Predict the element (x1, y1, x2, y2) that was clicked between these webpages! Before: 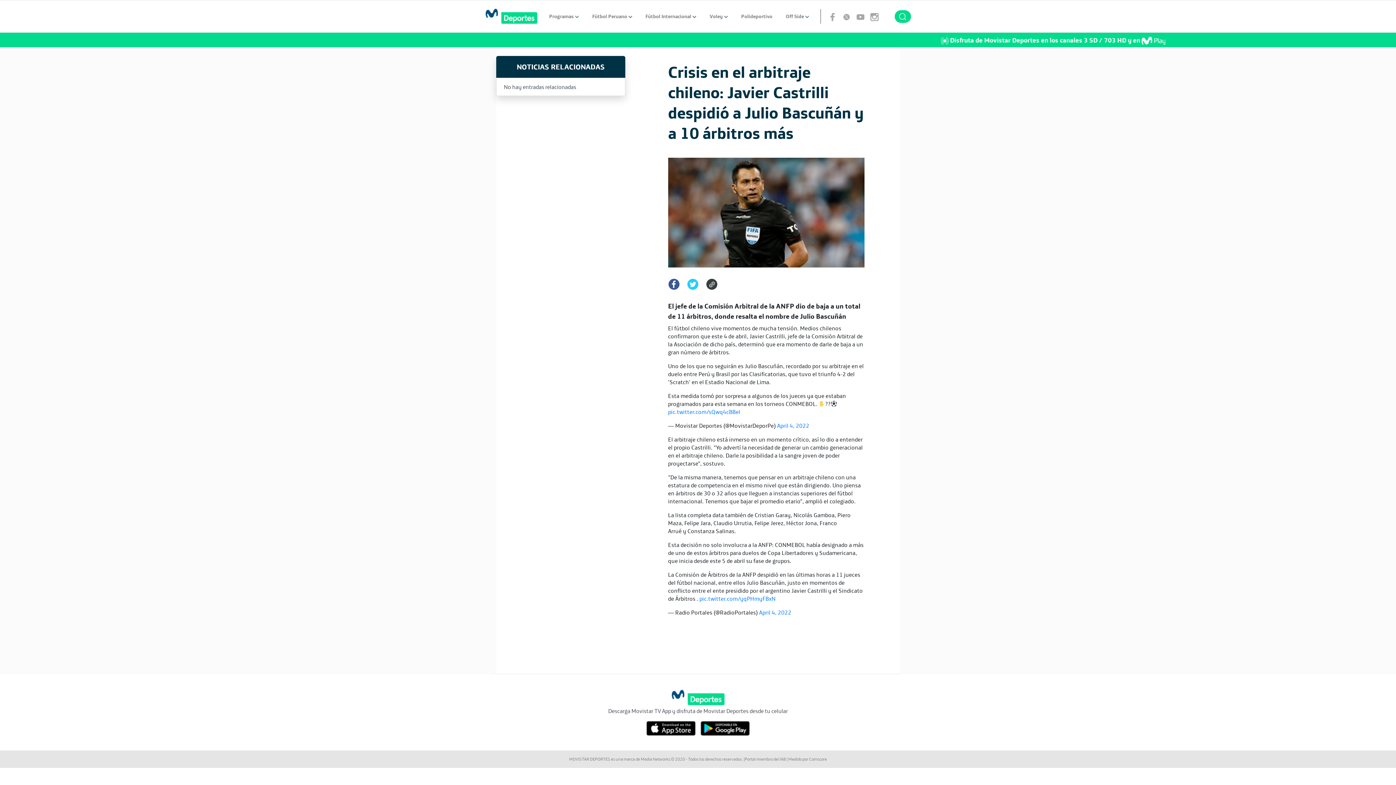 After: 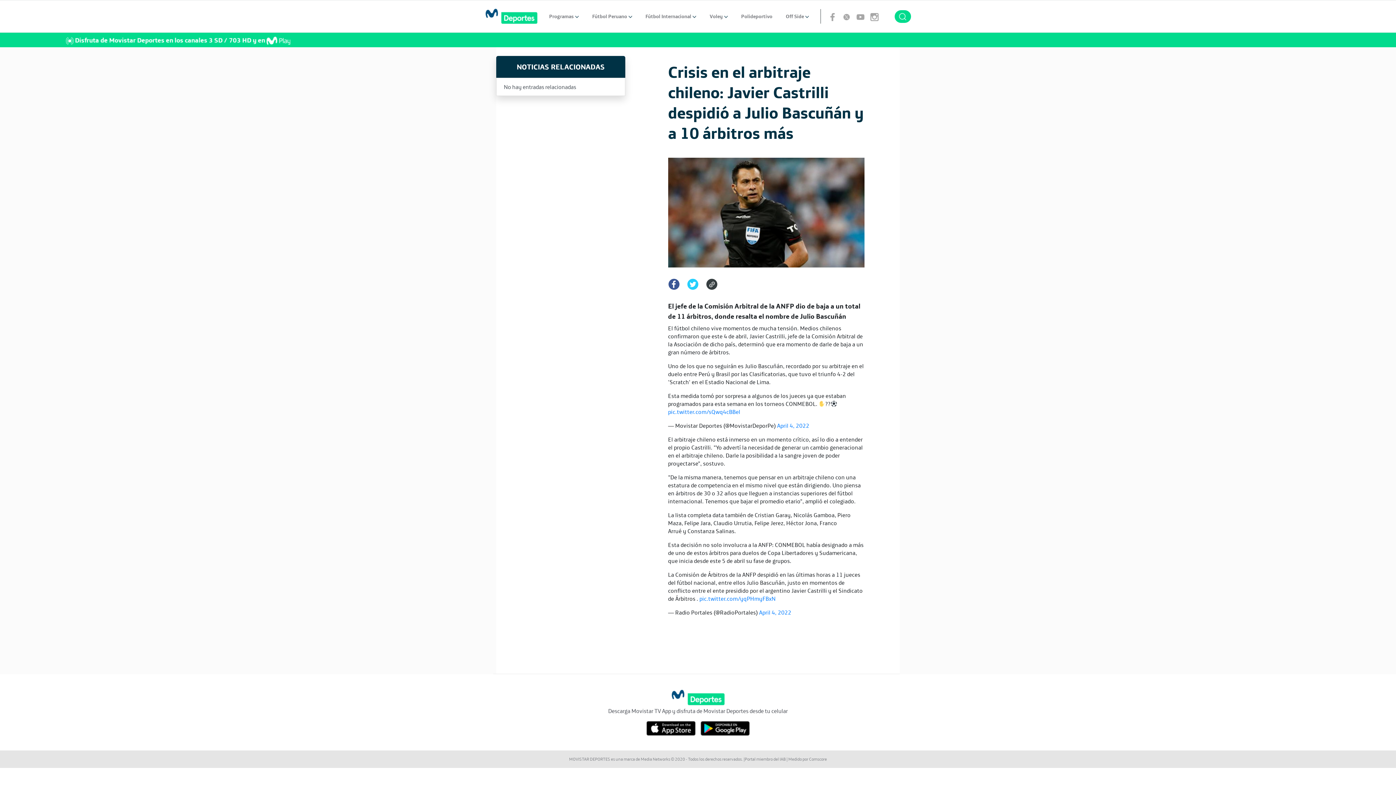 Action: bbox: (706, 280, 717, 287)